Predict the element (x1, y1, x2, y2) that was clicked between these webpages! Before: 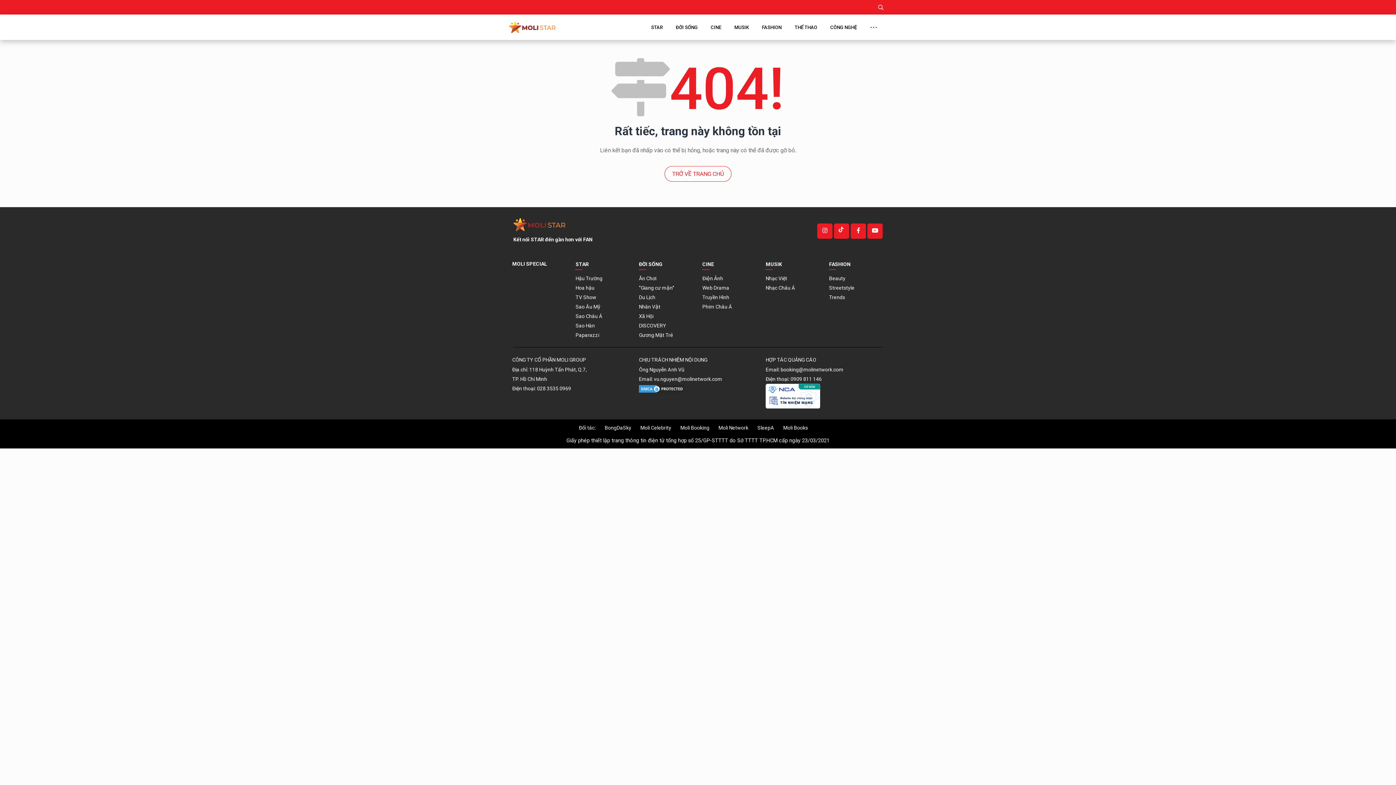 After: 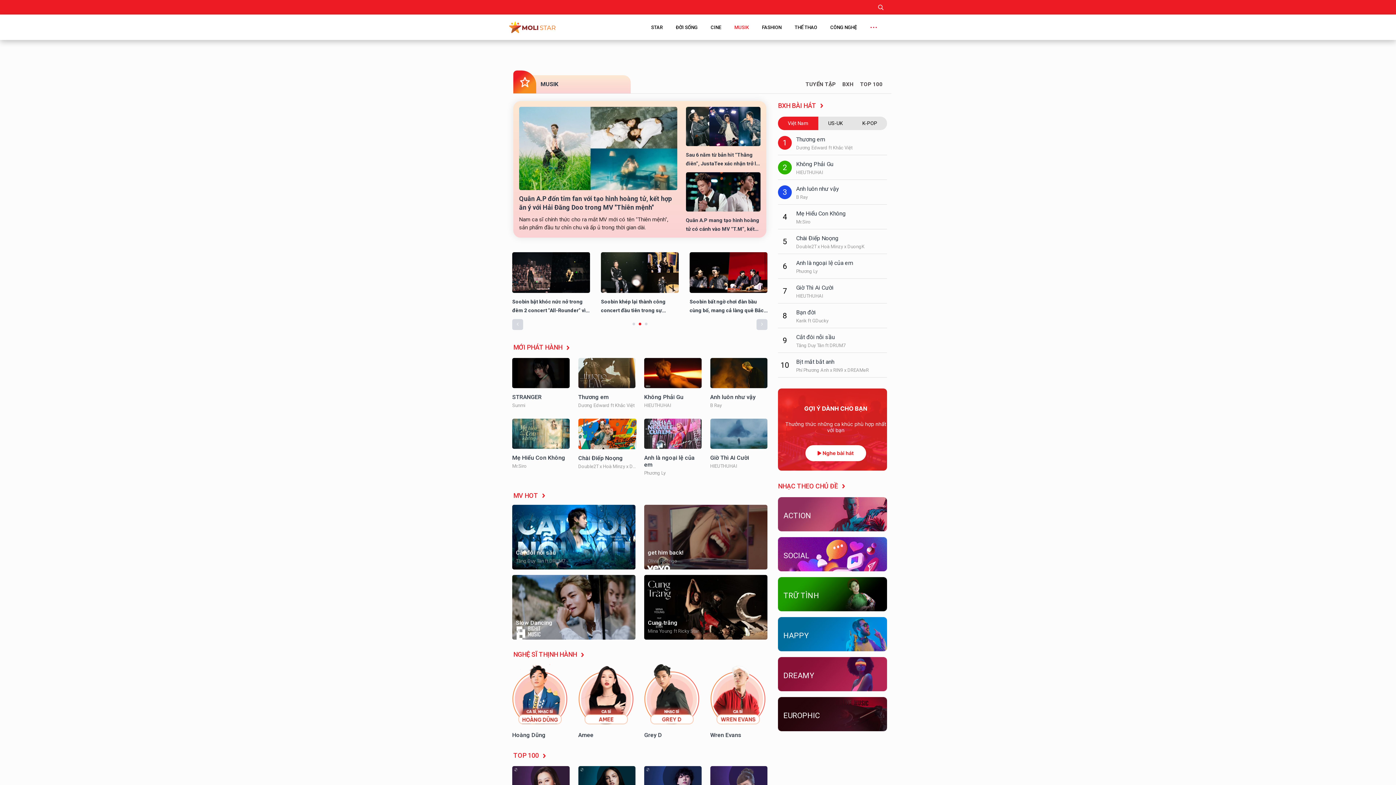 Action: bbox: (728, 19, 755, 35) label: MUSIK